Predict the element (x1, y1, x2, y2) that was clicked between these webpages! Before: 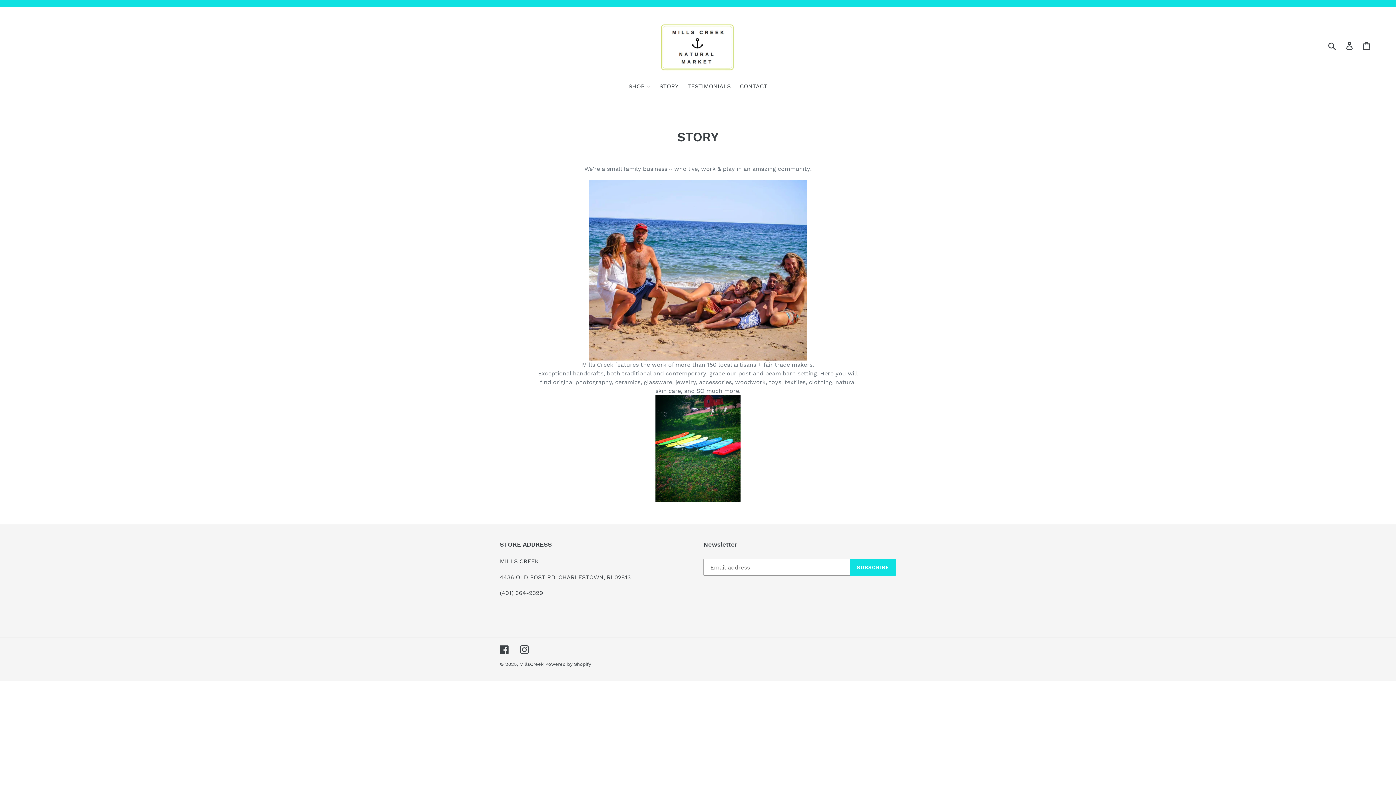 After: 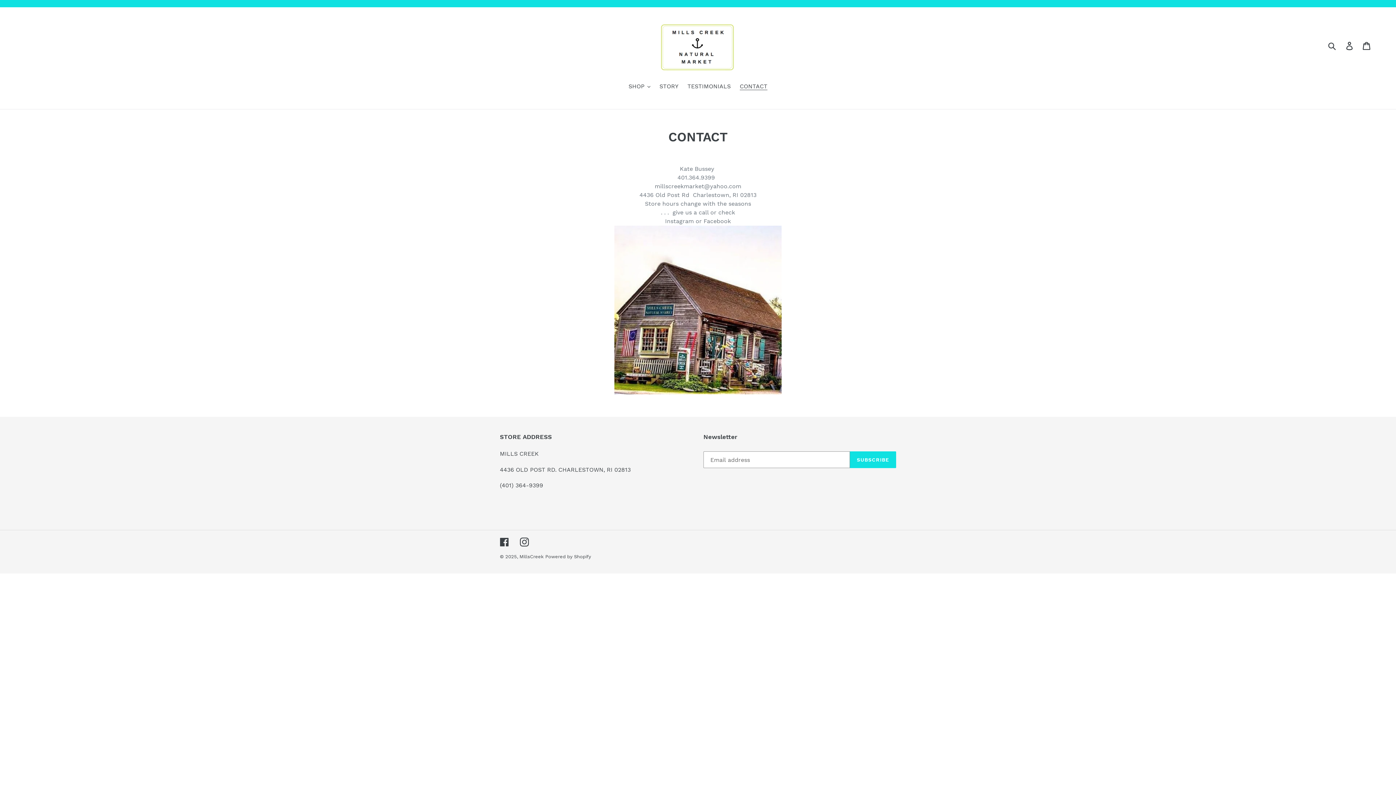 Action: bbox: (736, 82, 771, 92) label: CONTACT